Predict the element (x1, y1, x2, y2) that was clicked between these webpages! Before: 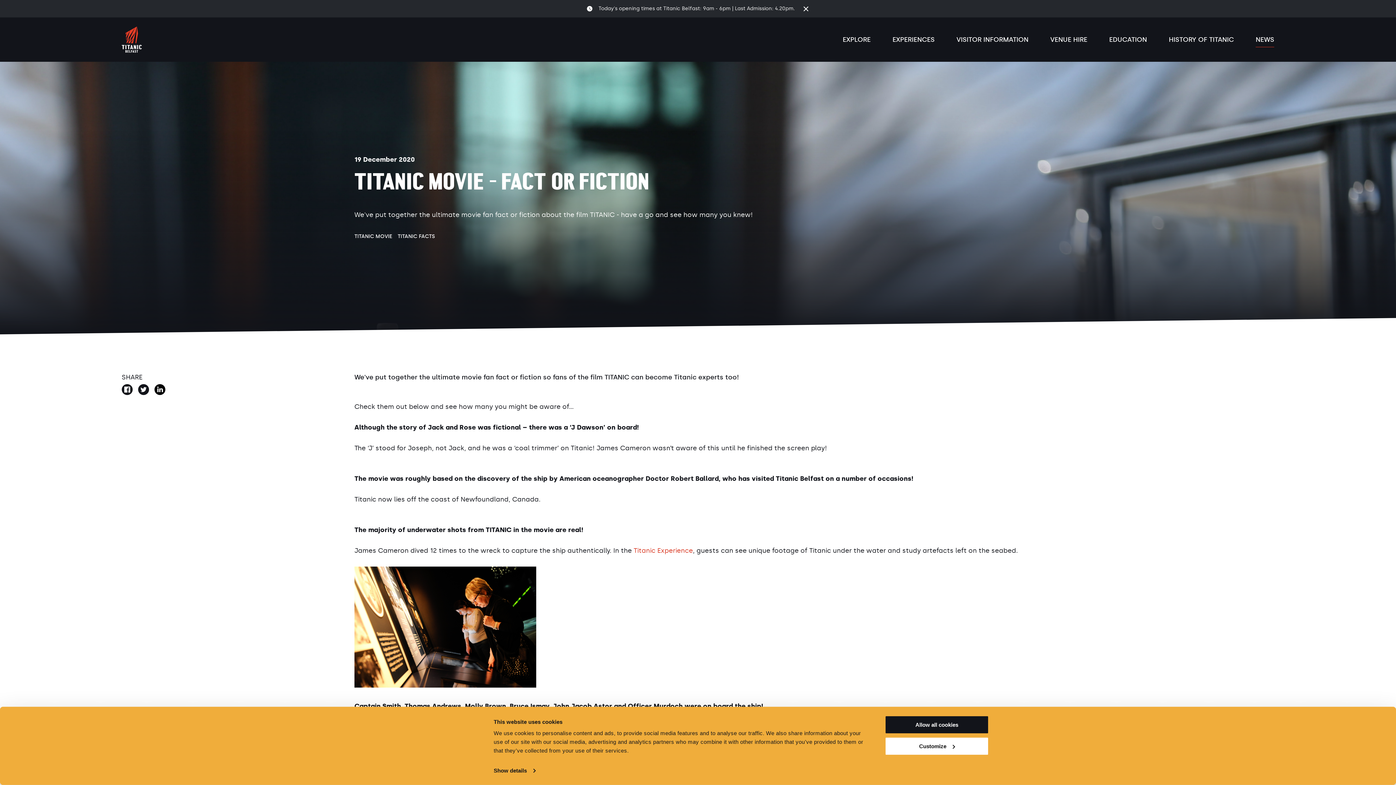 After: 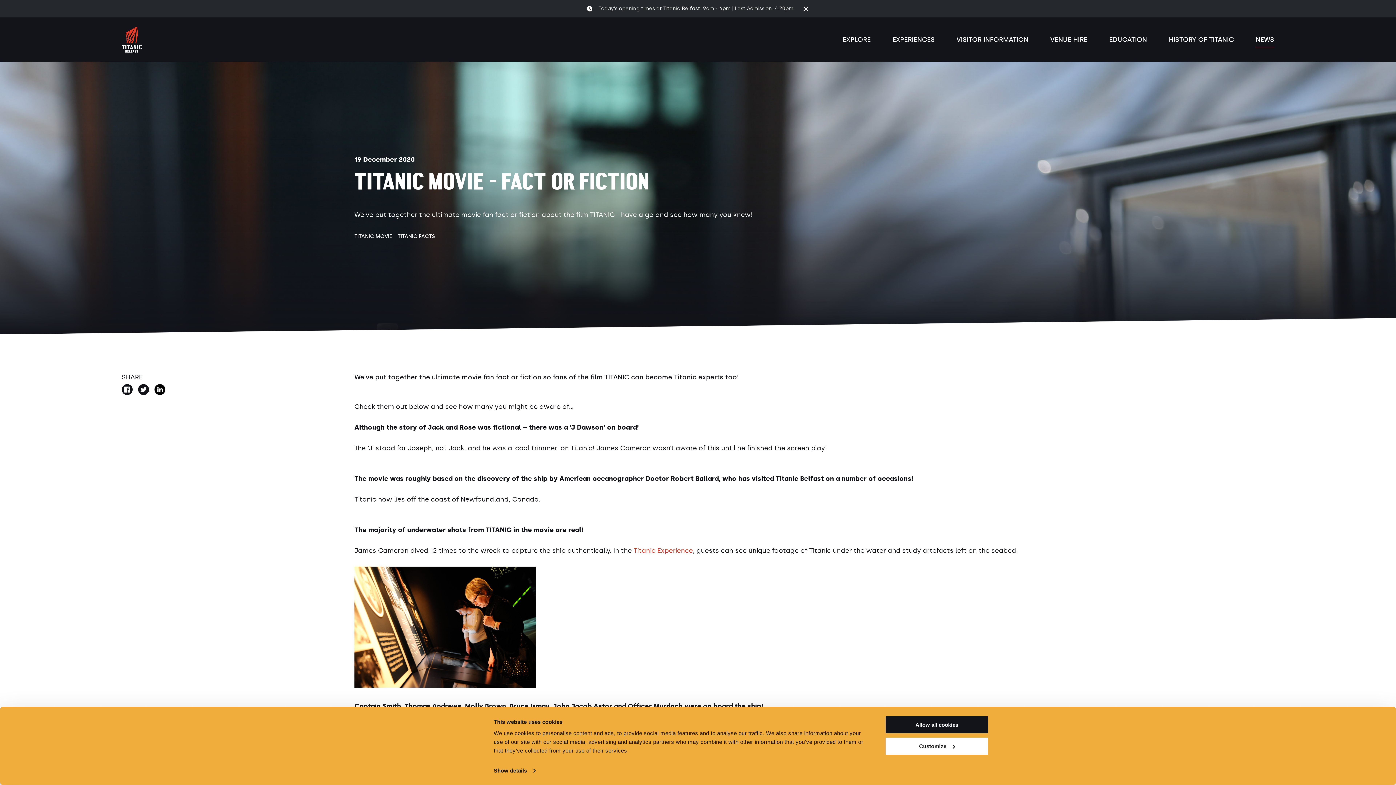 Action: bbox: (154, 384, 165, 395)